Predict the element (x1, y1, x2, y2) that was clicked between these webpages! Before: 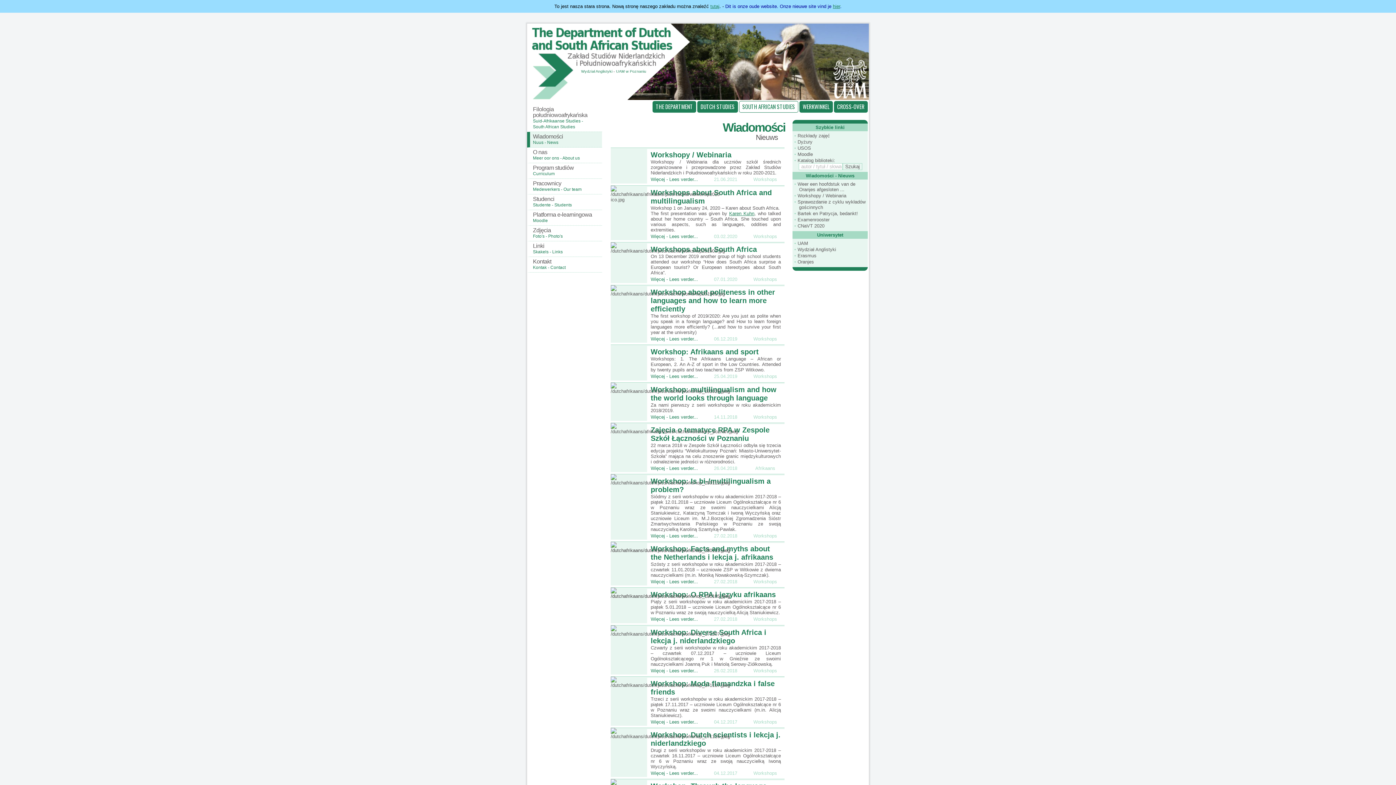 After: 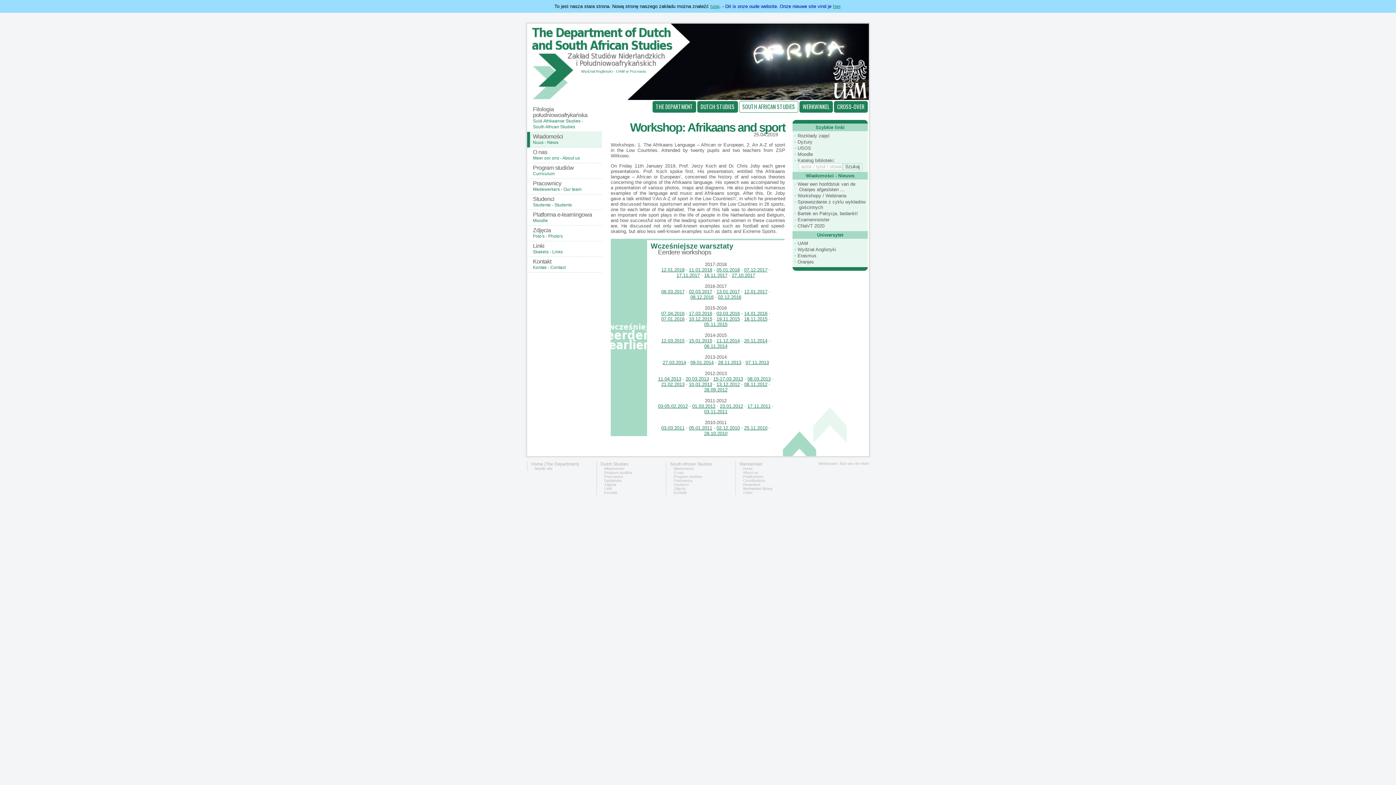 Action: bbox: (650, 348, 758, 356) label: Workshop: Afrikaans and sport